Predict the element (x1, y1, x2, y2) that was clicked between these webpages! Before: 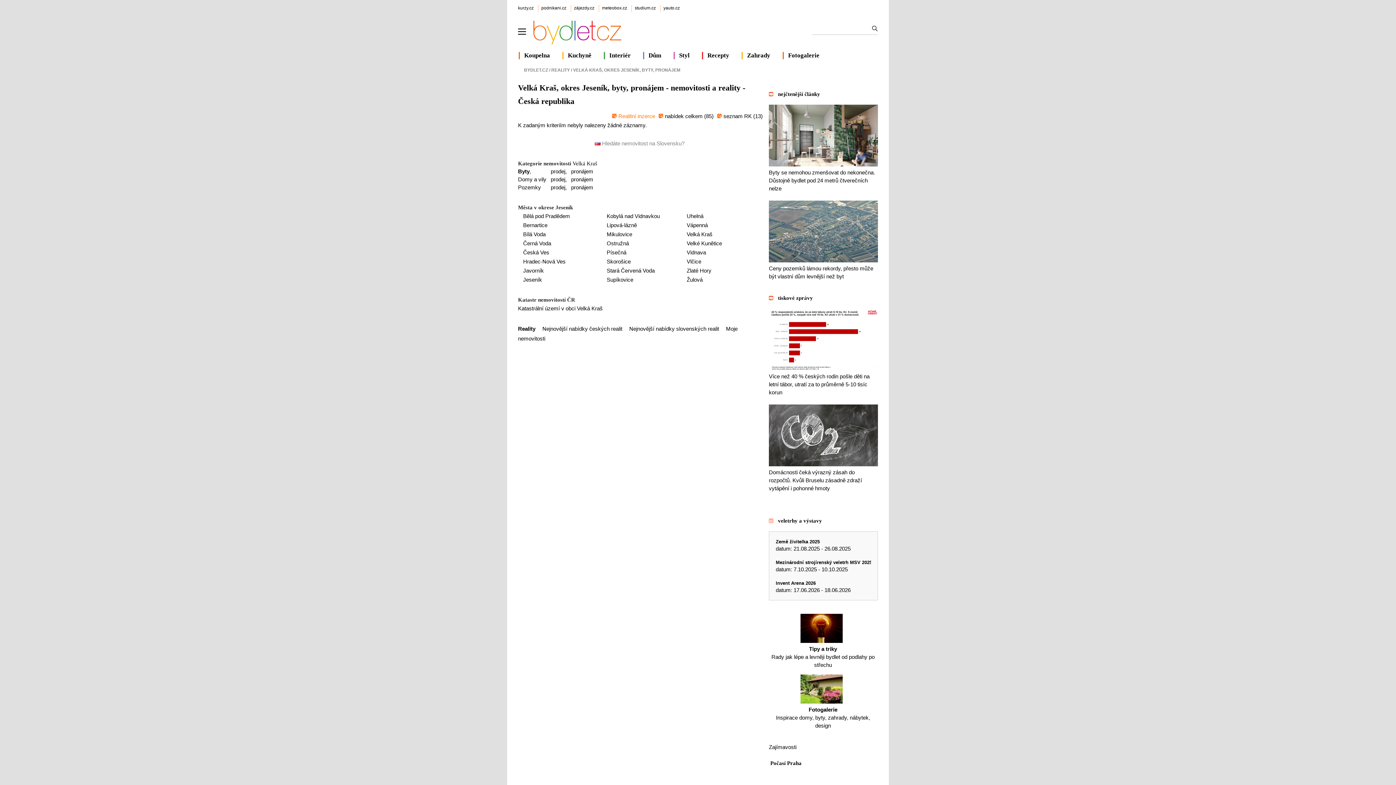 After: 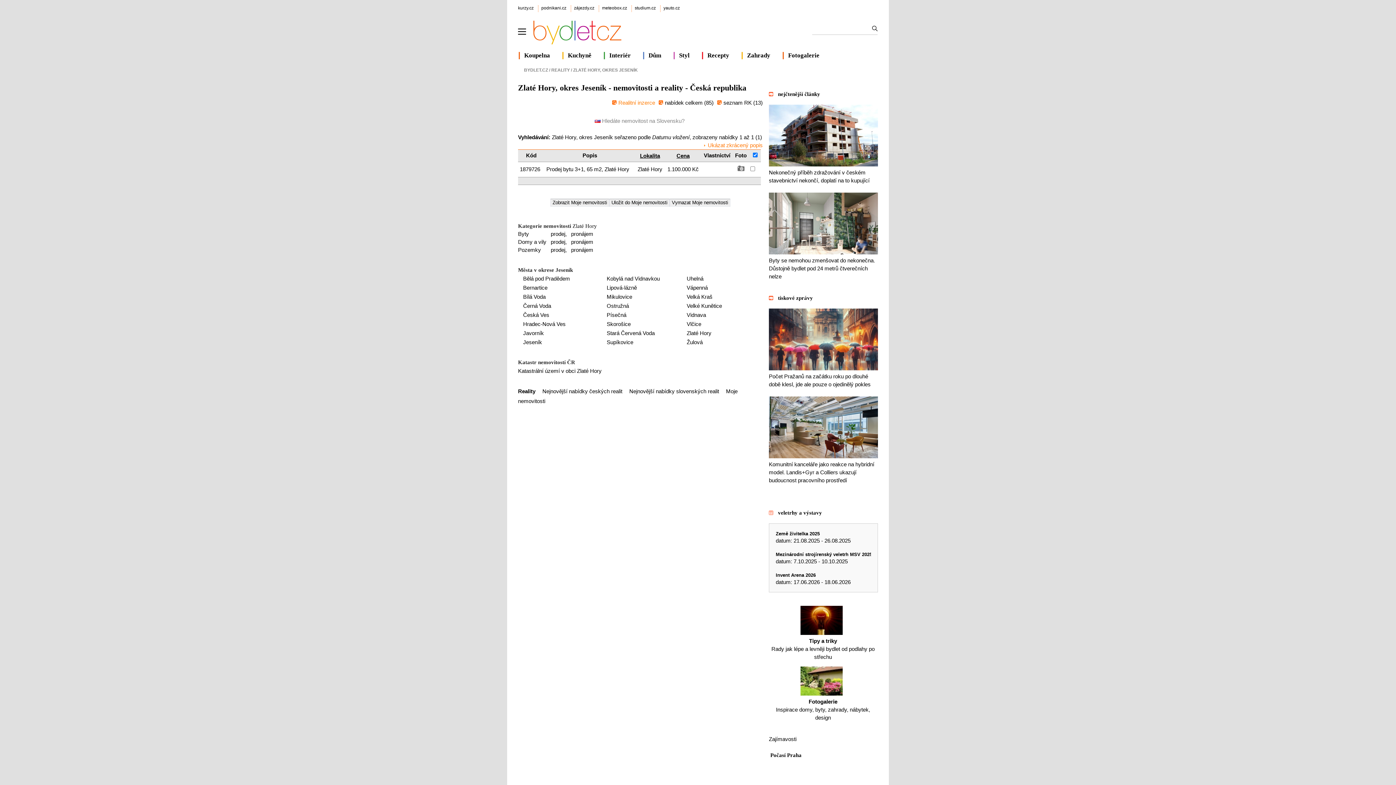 Action: bbox: (686, 267, 711, 273) label: Zlaté Hory